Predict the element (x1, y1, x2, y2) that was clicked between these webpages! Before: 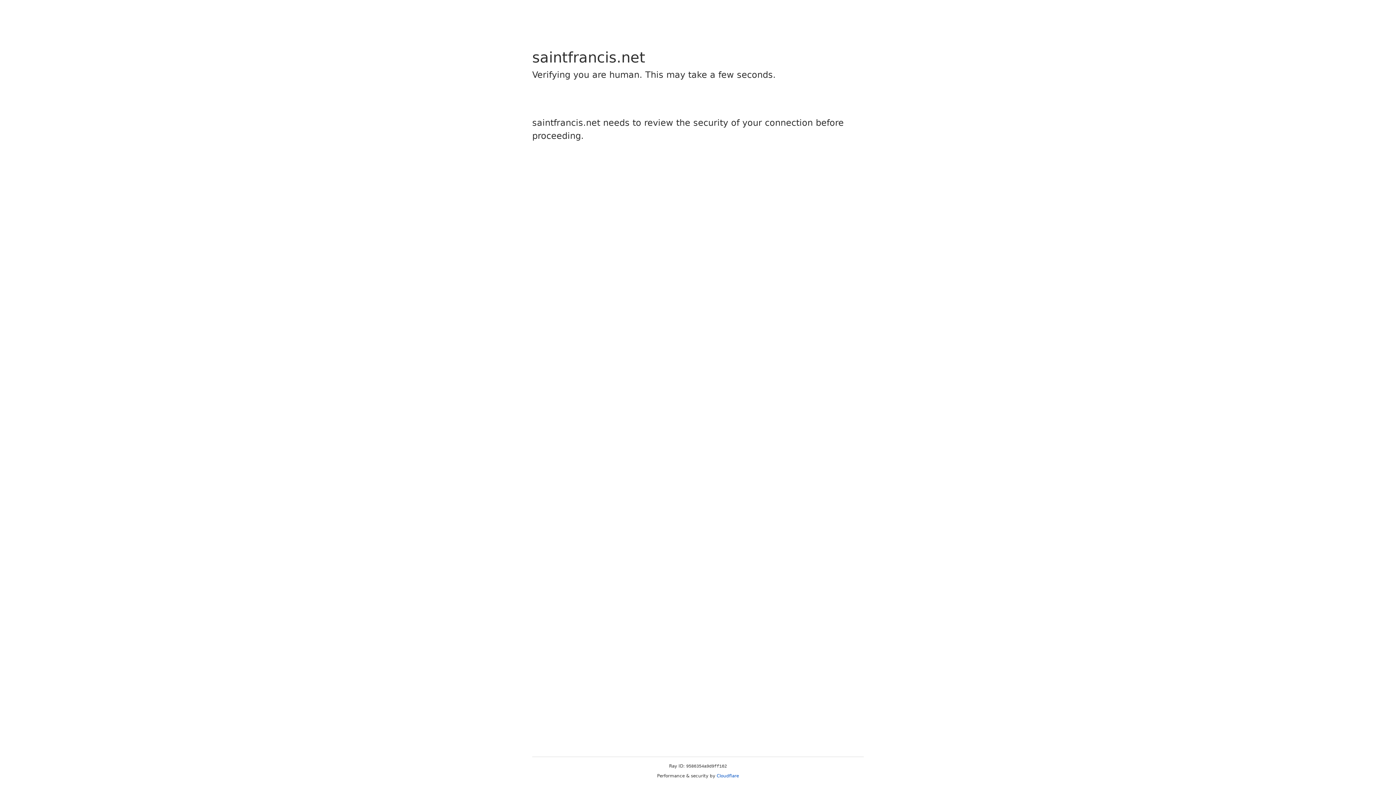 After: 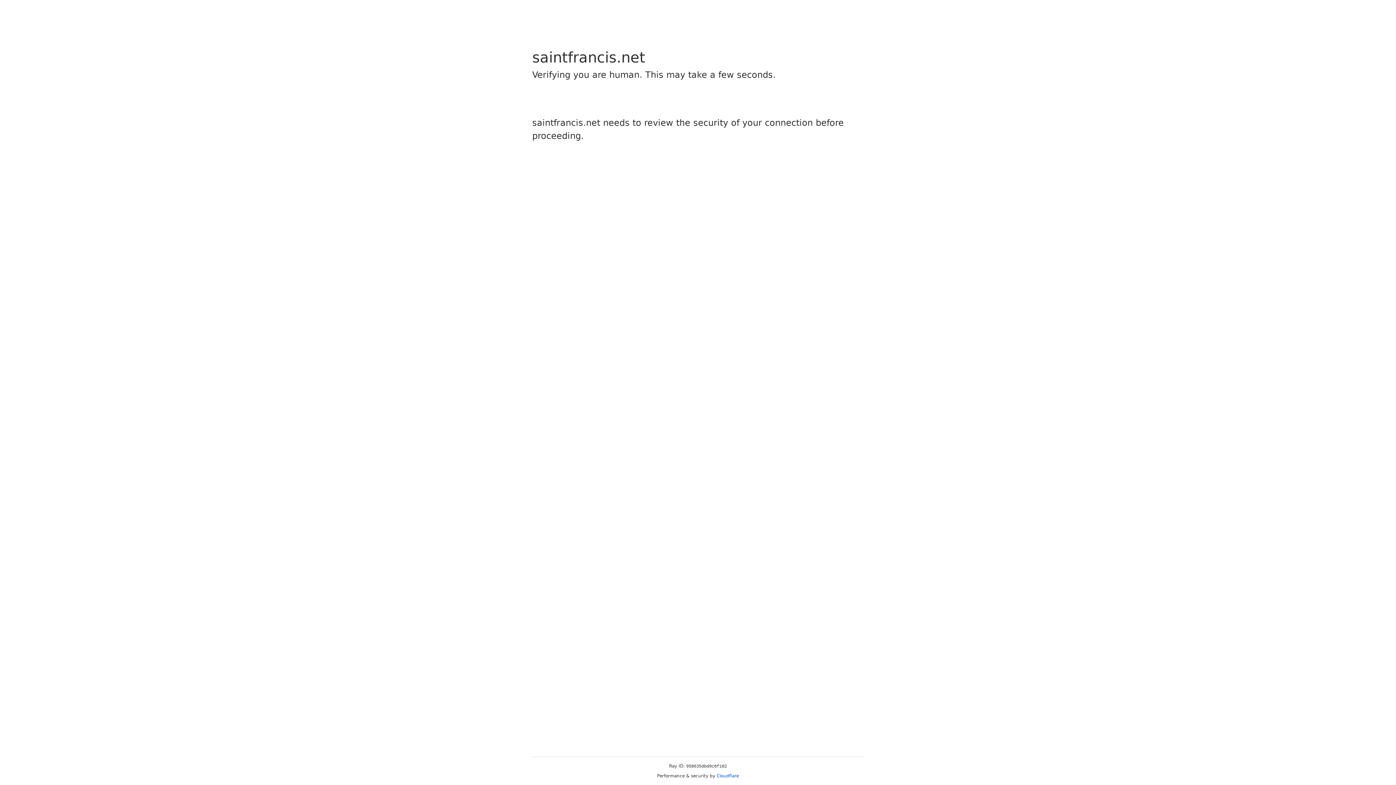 Action: bbox: (716, 773, 739, 778) label: Cloudflare